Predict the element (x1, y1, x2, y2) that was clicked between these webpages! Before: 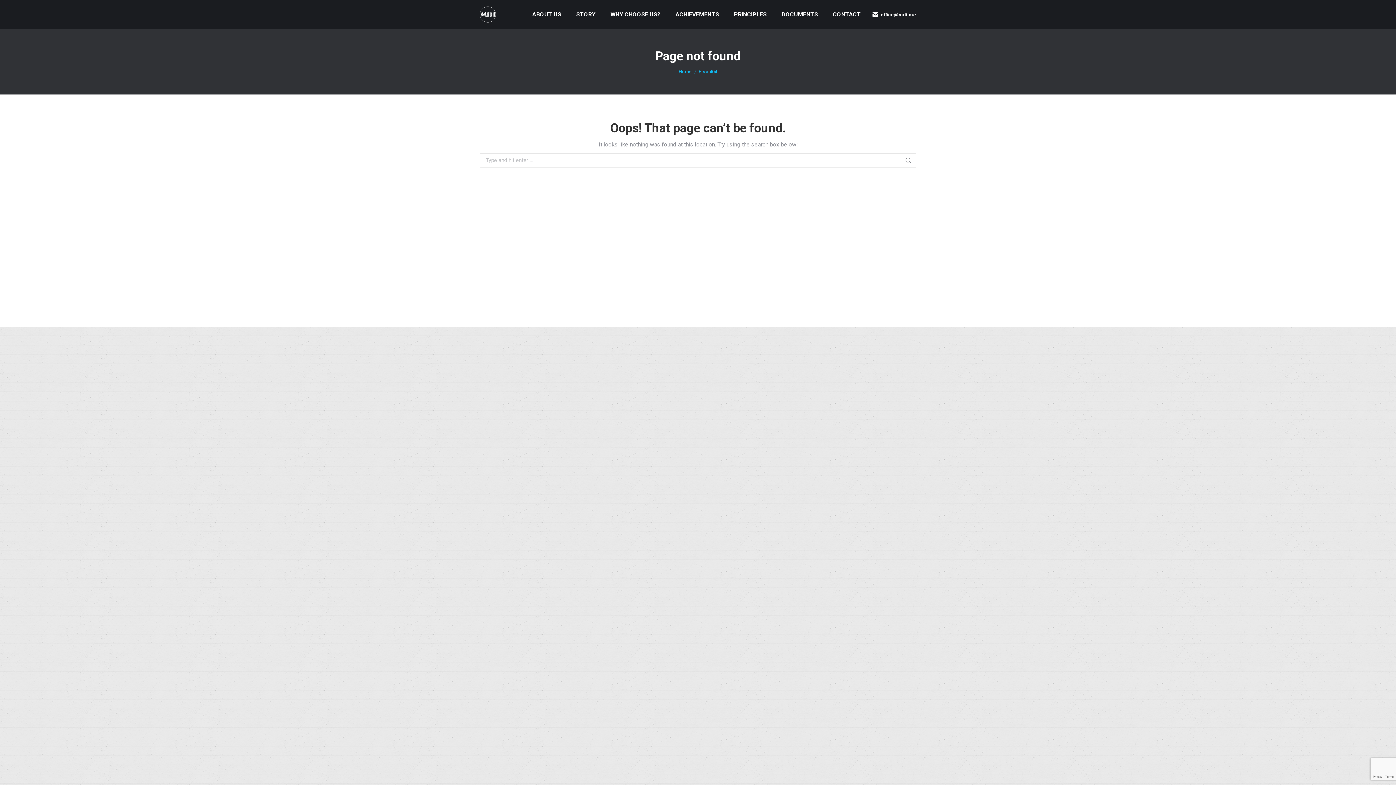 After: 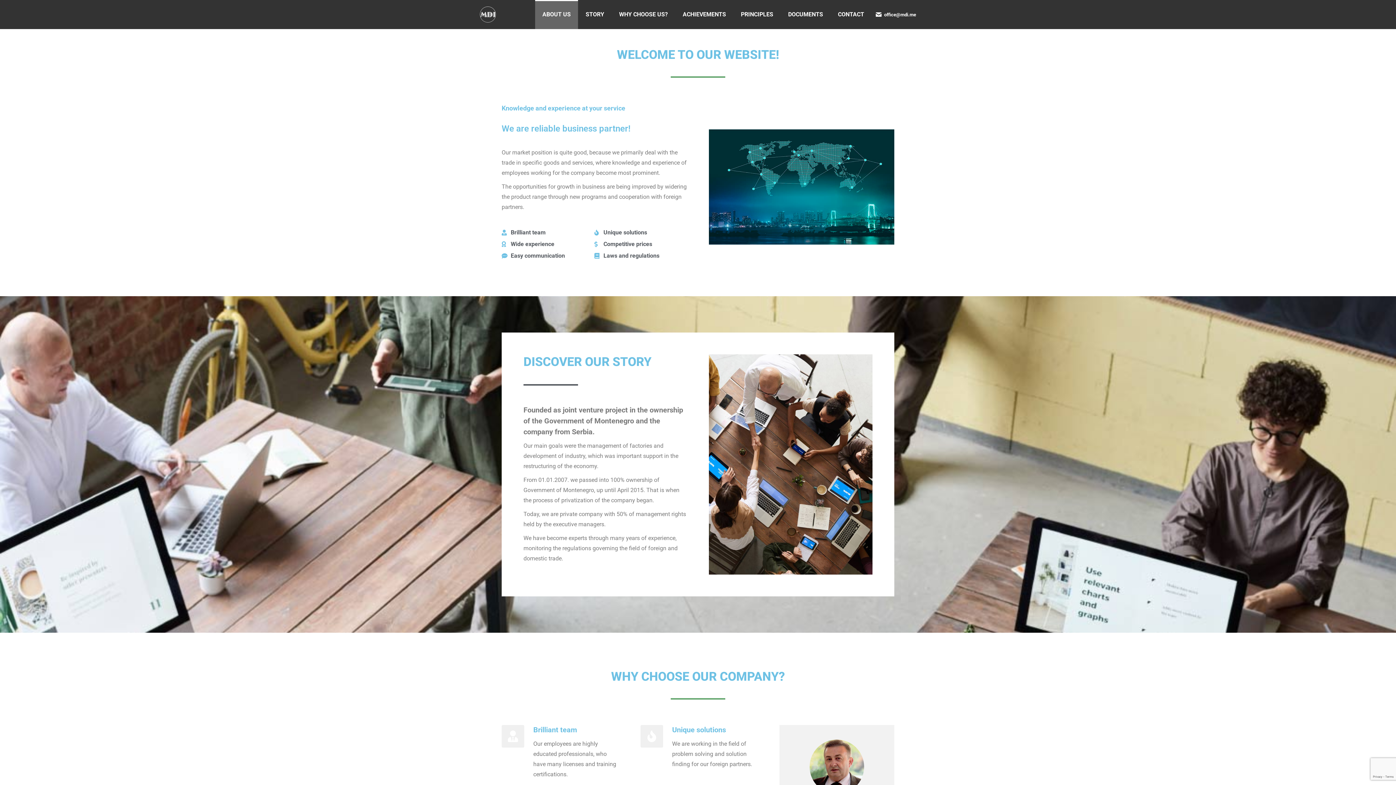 Action: label: Home bbox: (678, 68, 691, 74)